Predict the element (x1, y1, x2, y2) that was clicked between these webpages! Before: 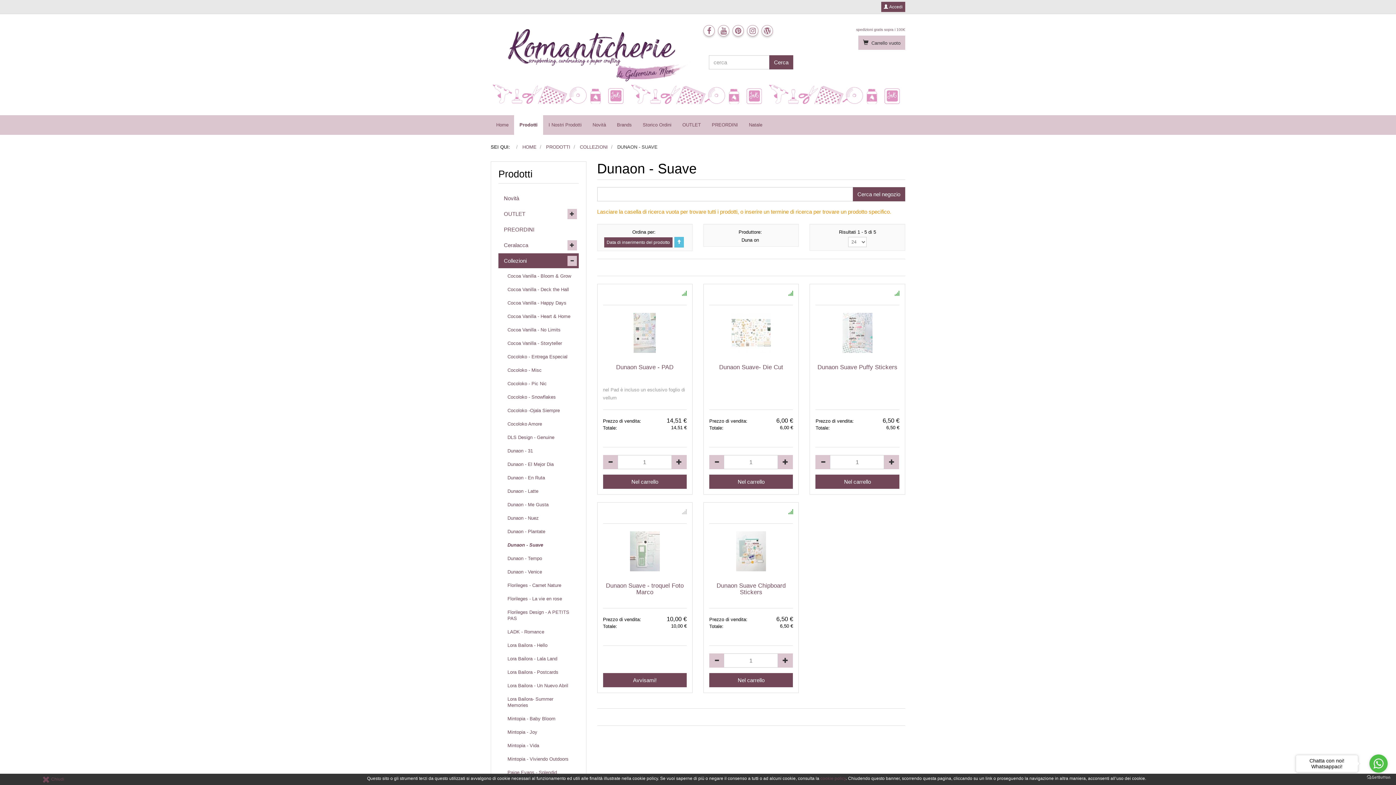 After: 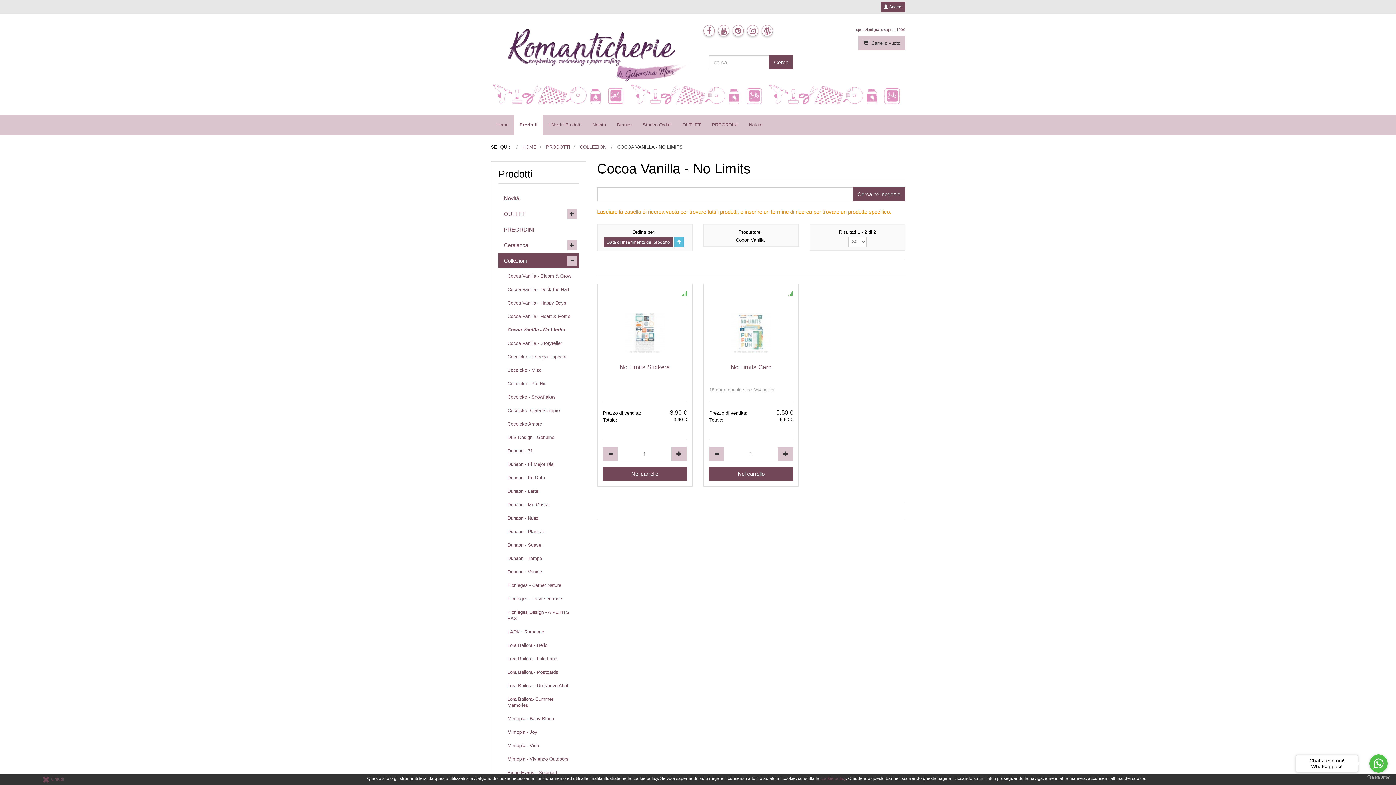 Action: bbox: (498, 323, 578, 336) label: Cocoa Vanilla - No Limits